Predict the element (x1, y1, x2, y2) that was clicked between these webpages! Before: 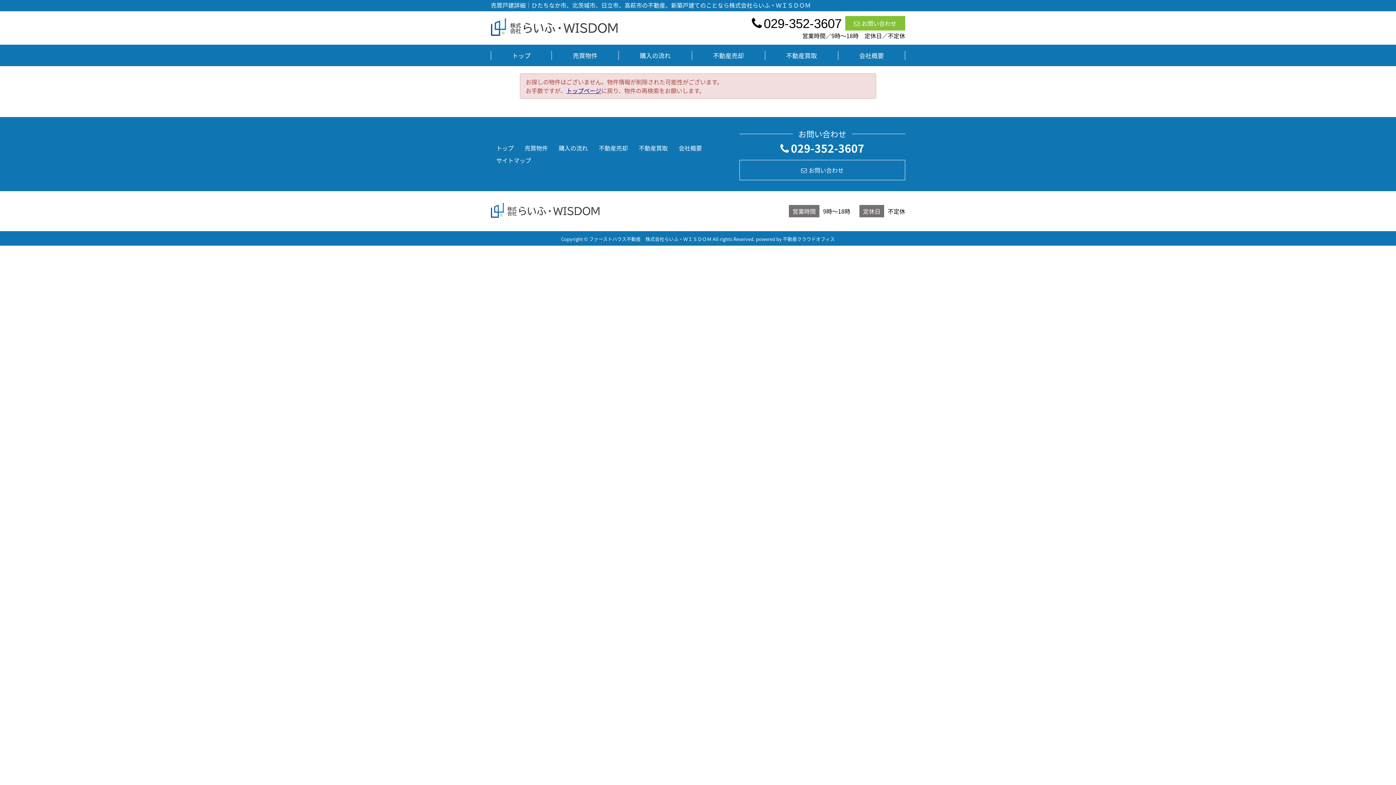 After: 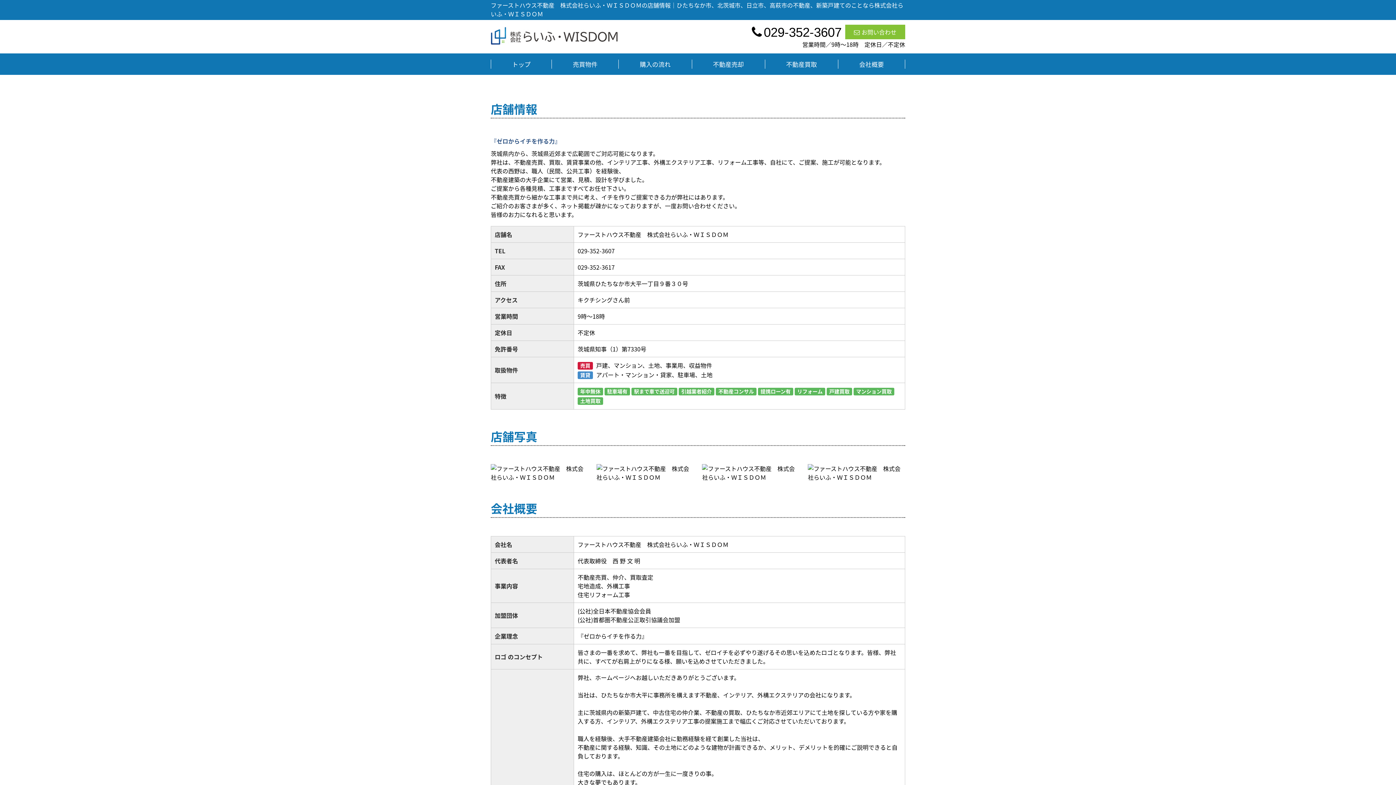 Action: bbox: (678, 143, 702, 152) label: 会社概要